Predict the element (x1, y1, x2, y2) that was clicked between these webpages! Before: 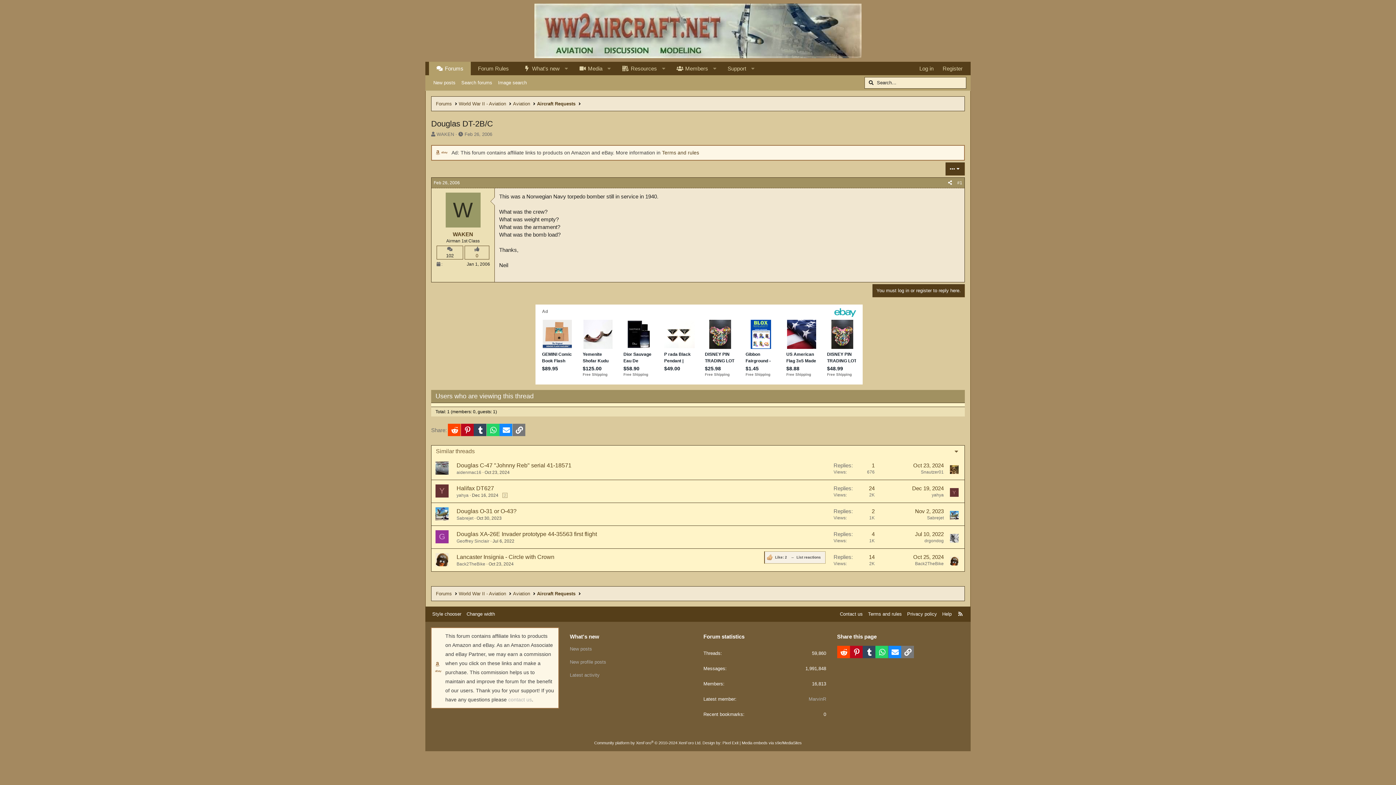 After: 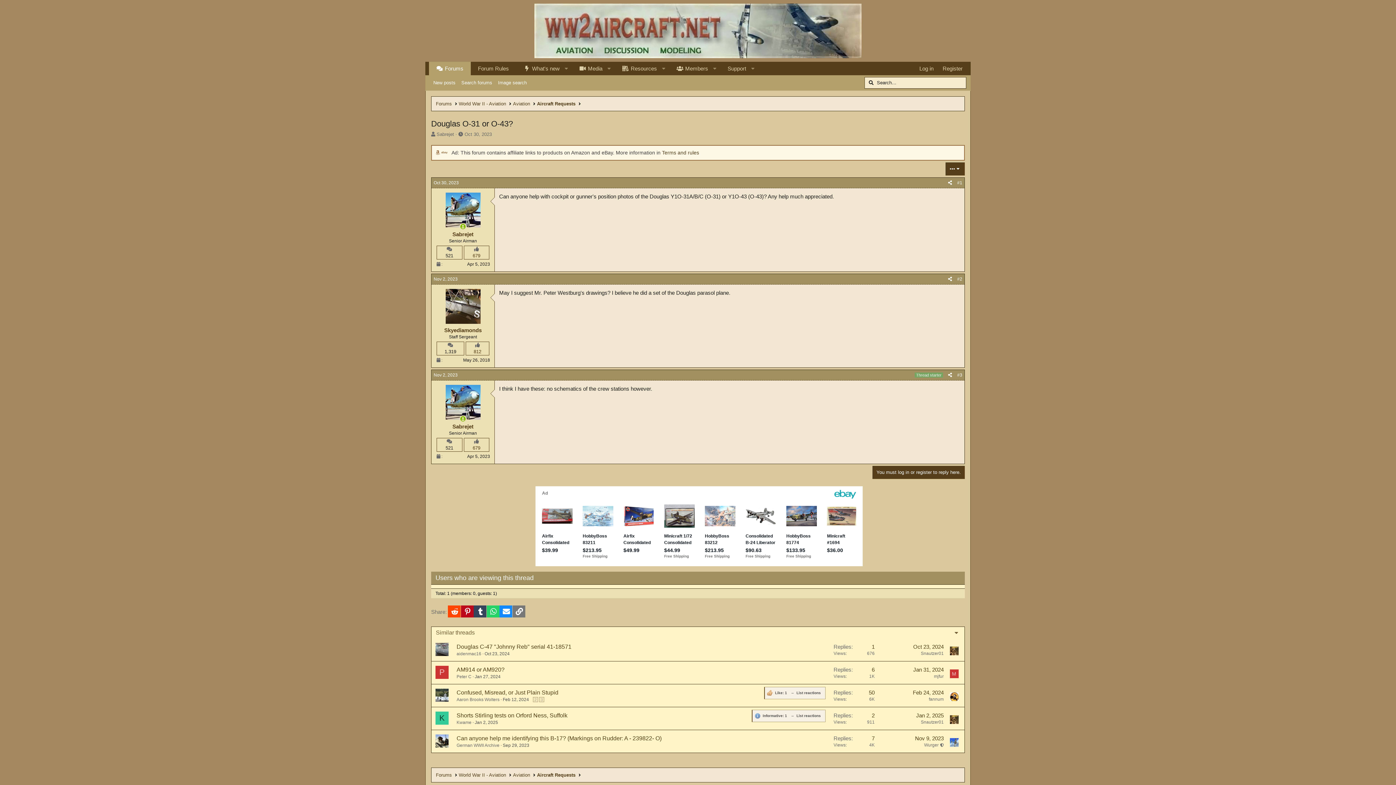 Action: bbox: (456, 508, 516, 514) label: Douglas O-31 or O-43?